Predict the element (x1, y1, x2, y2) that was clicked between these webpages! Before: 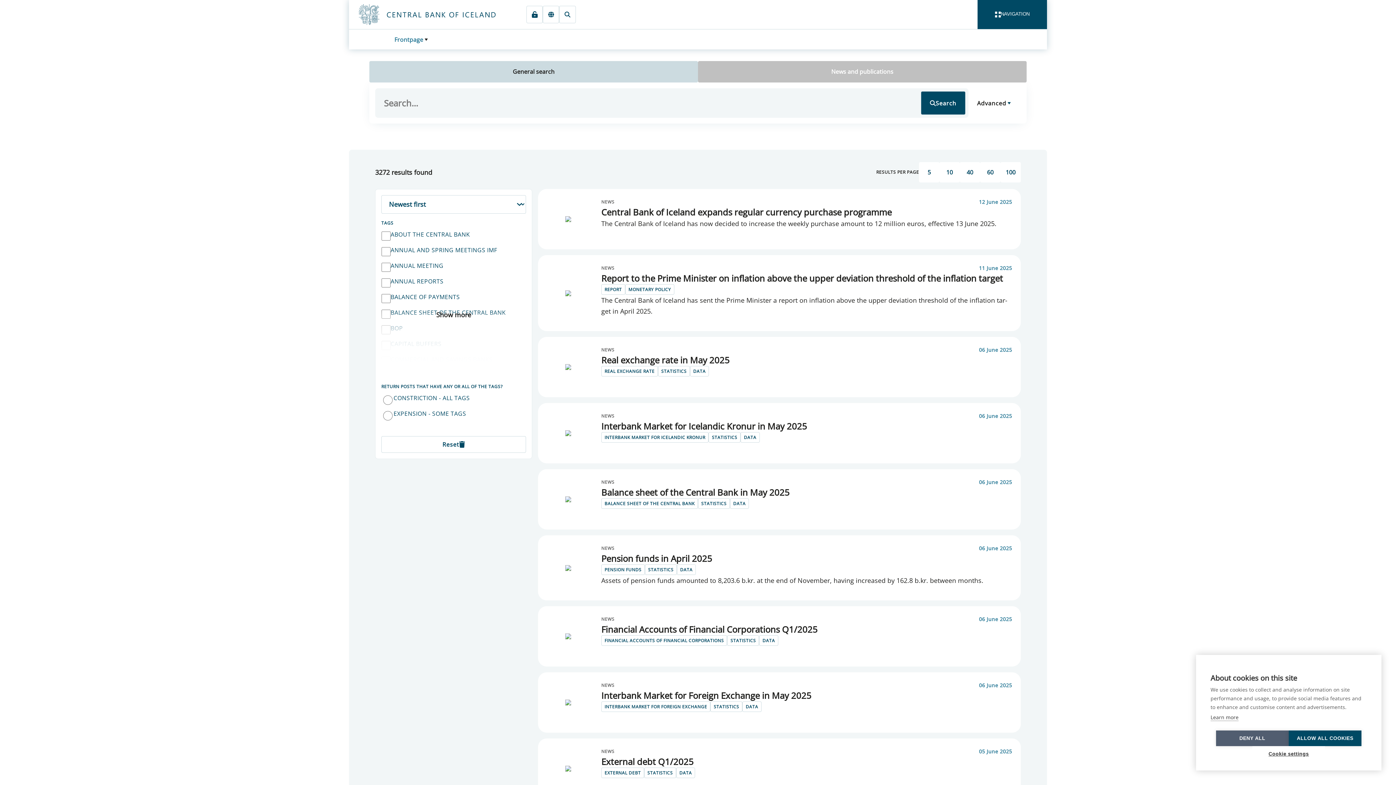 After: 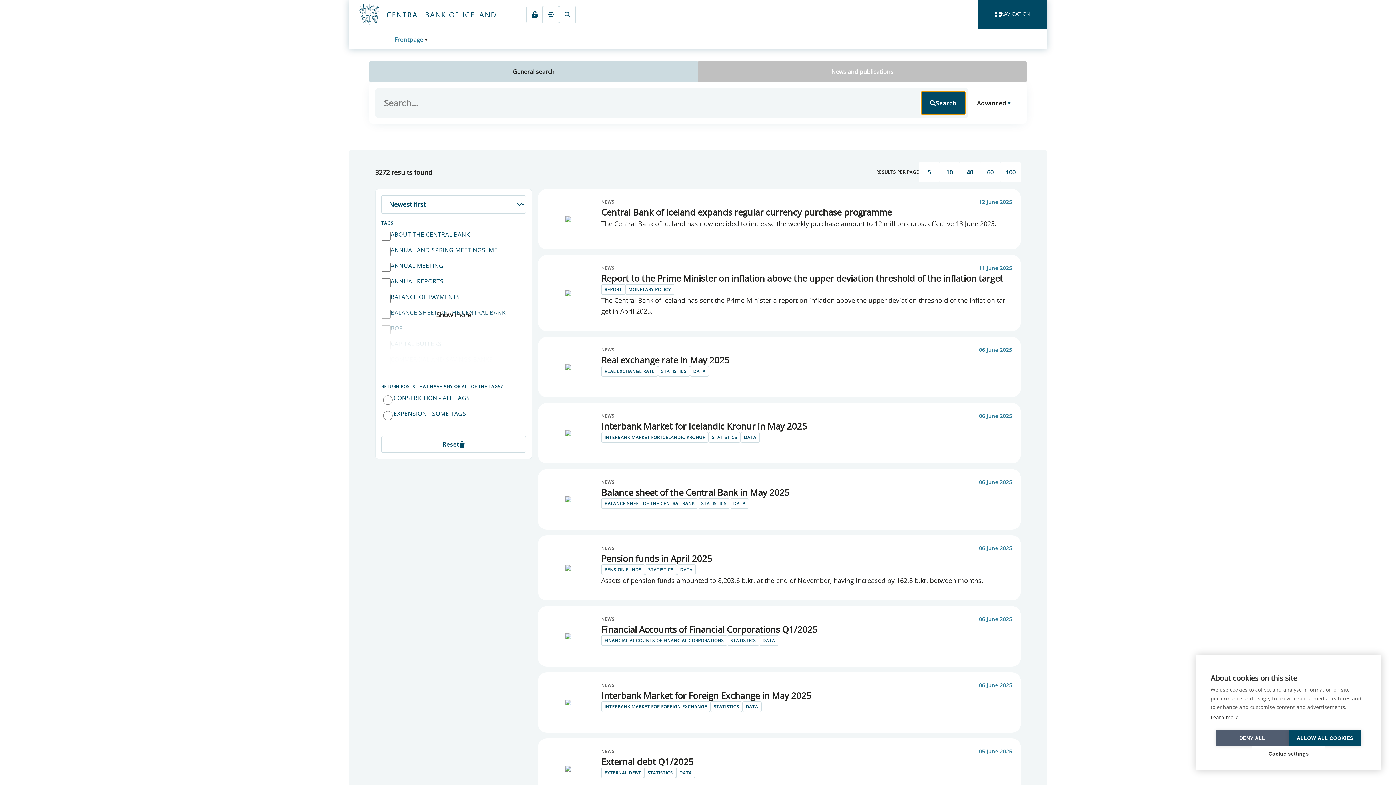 Action: bbox: (921, 91, 965, 114) label: Search